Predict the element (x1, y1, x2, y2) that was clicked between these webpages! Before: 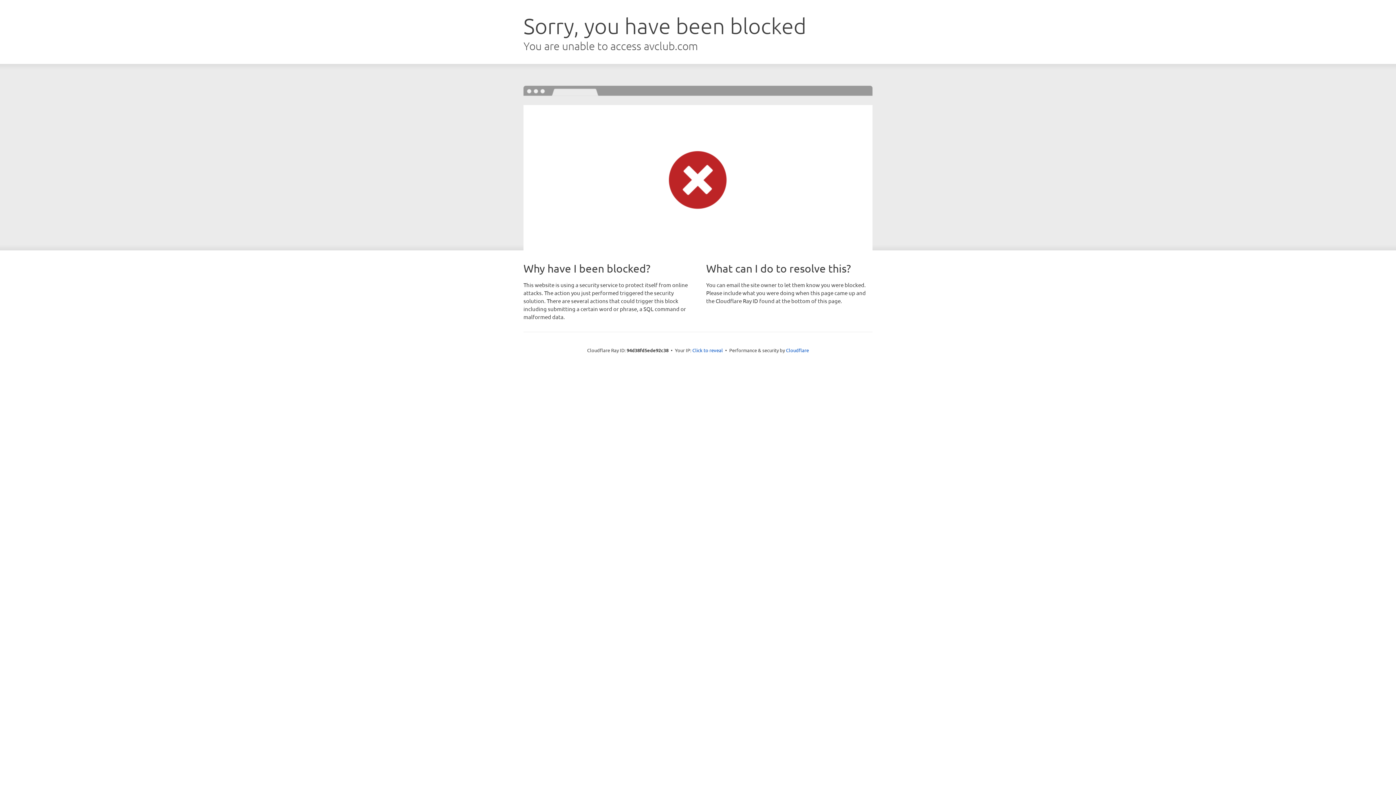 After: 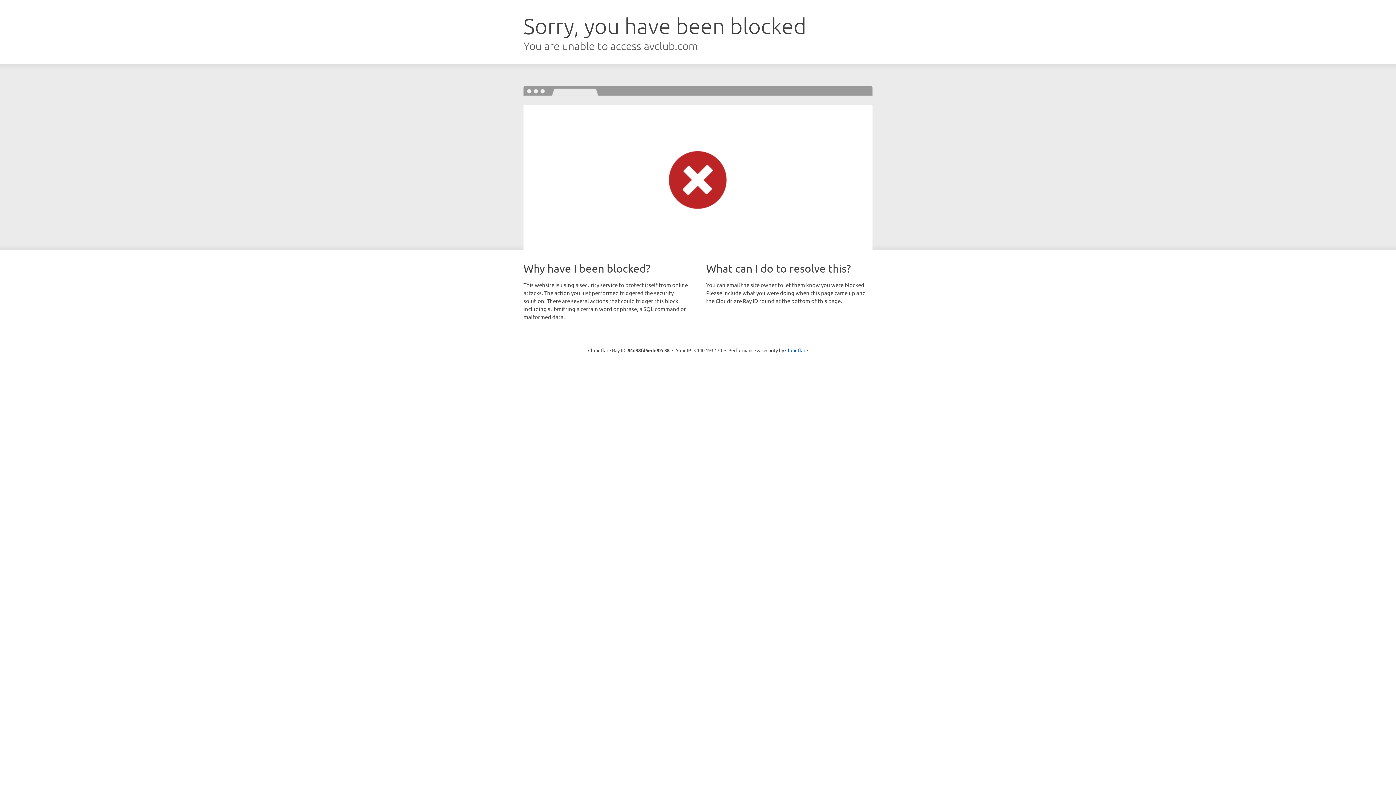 Action: label: Click to reveal bbox: (692, 346, 723, 353)